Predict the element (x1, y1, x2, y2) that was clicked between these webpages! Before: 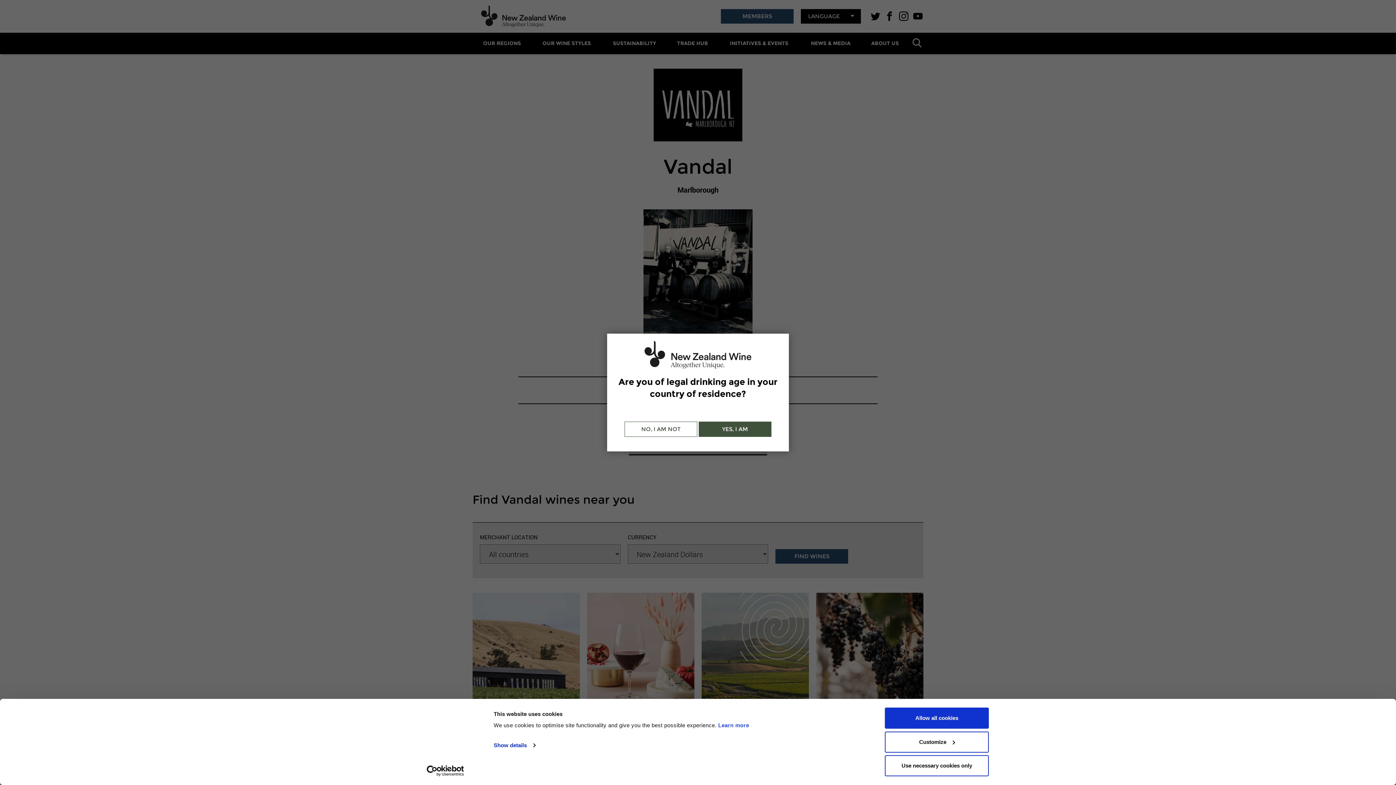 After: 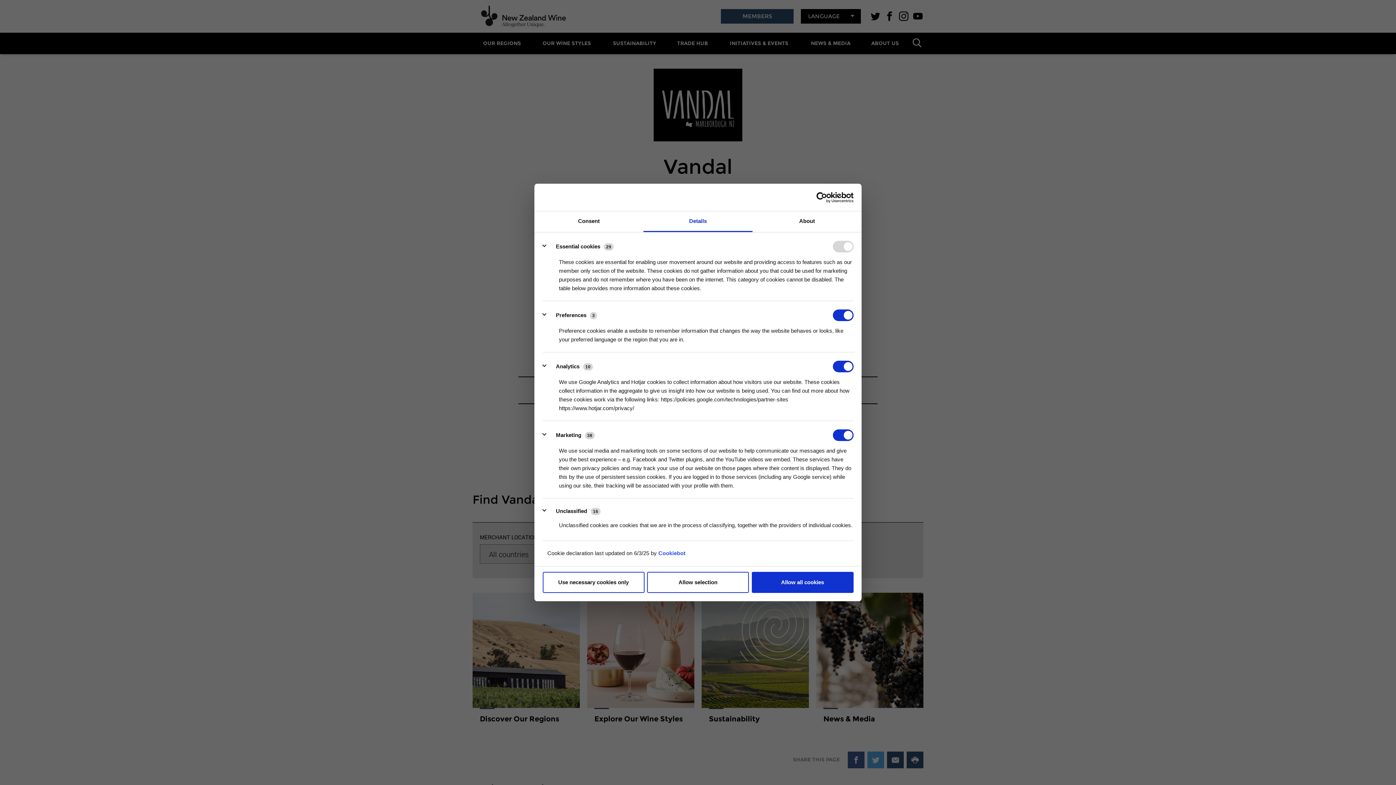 Action: label: Show details bbox: (493, 740, 535, 751)